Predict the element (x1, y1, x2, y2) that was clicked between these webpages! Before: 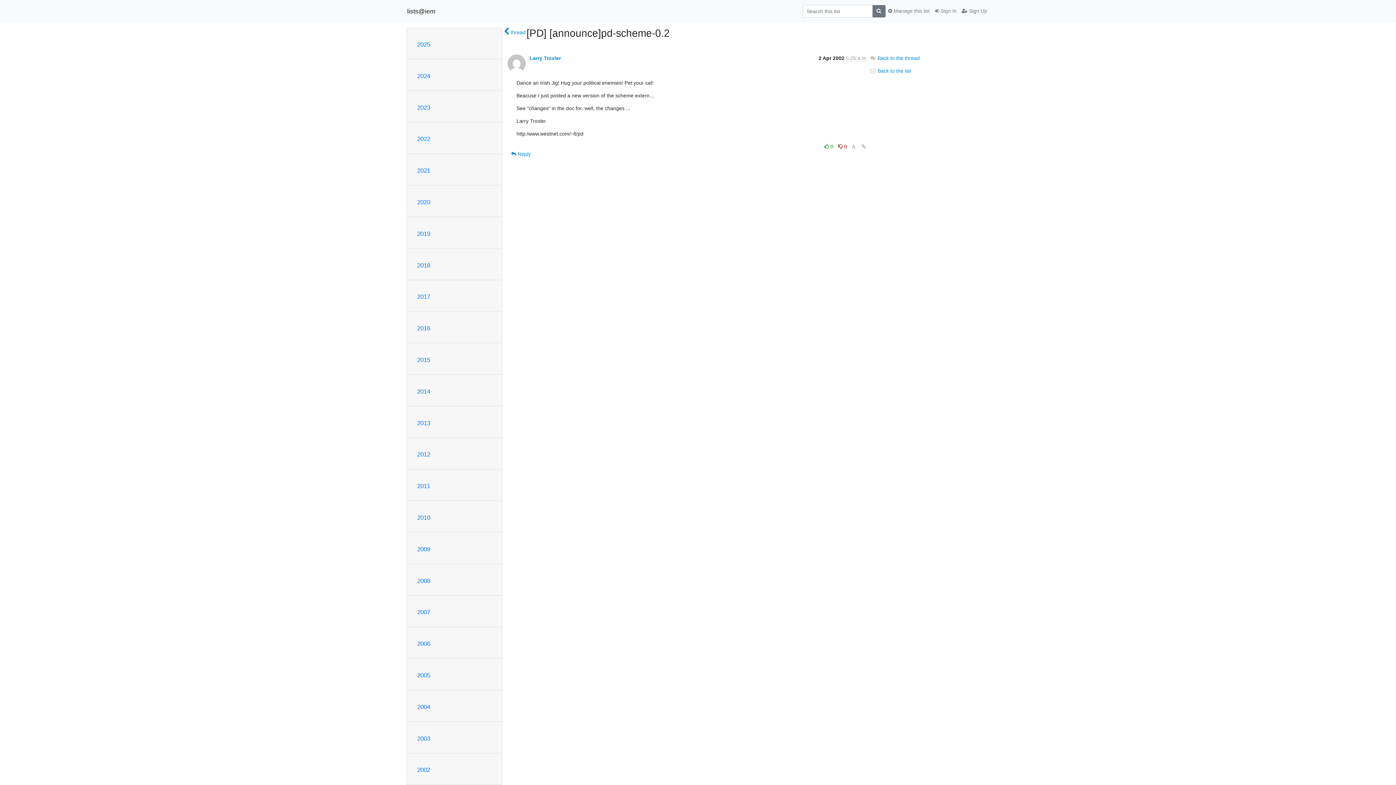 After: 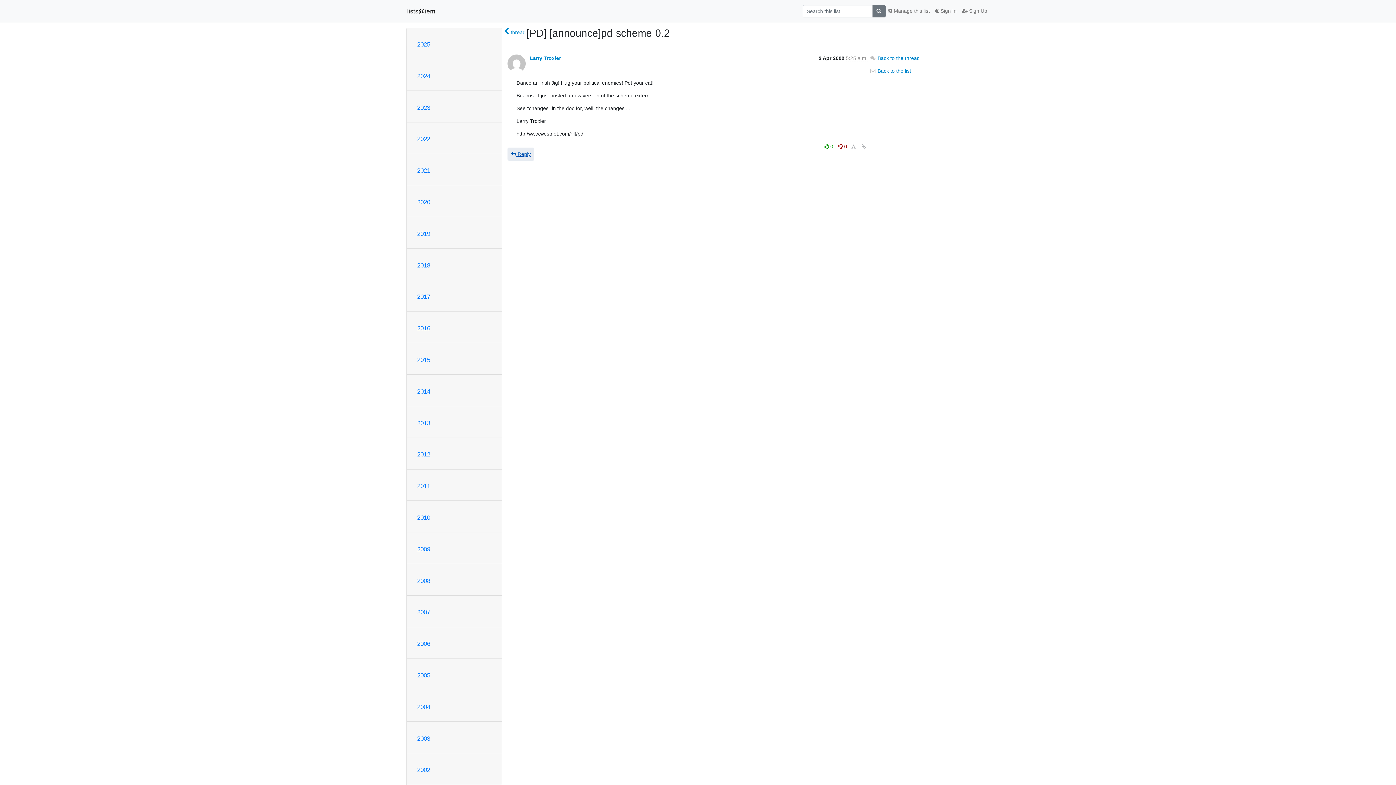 Action: bbox: (507, 147, 534, 160) label:  Reply